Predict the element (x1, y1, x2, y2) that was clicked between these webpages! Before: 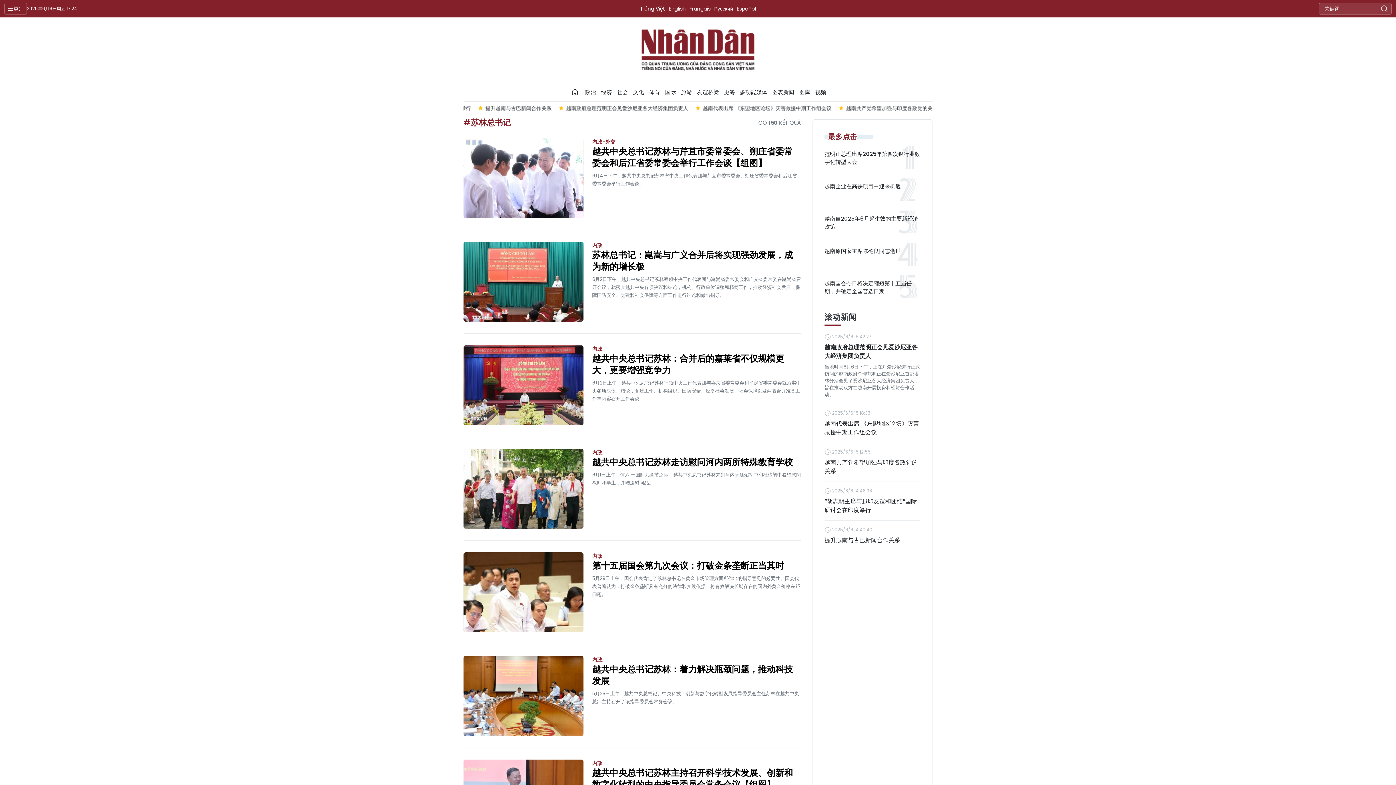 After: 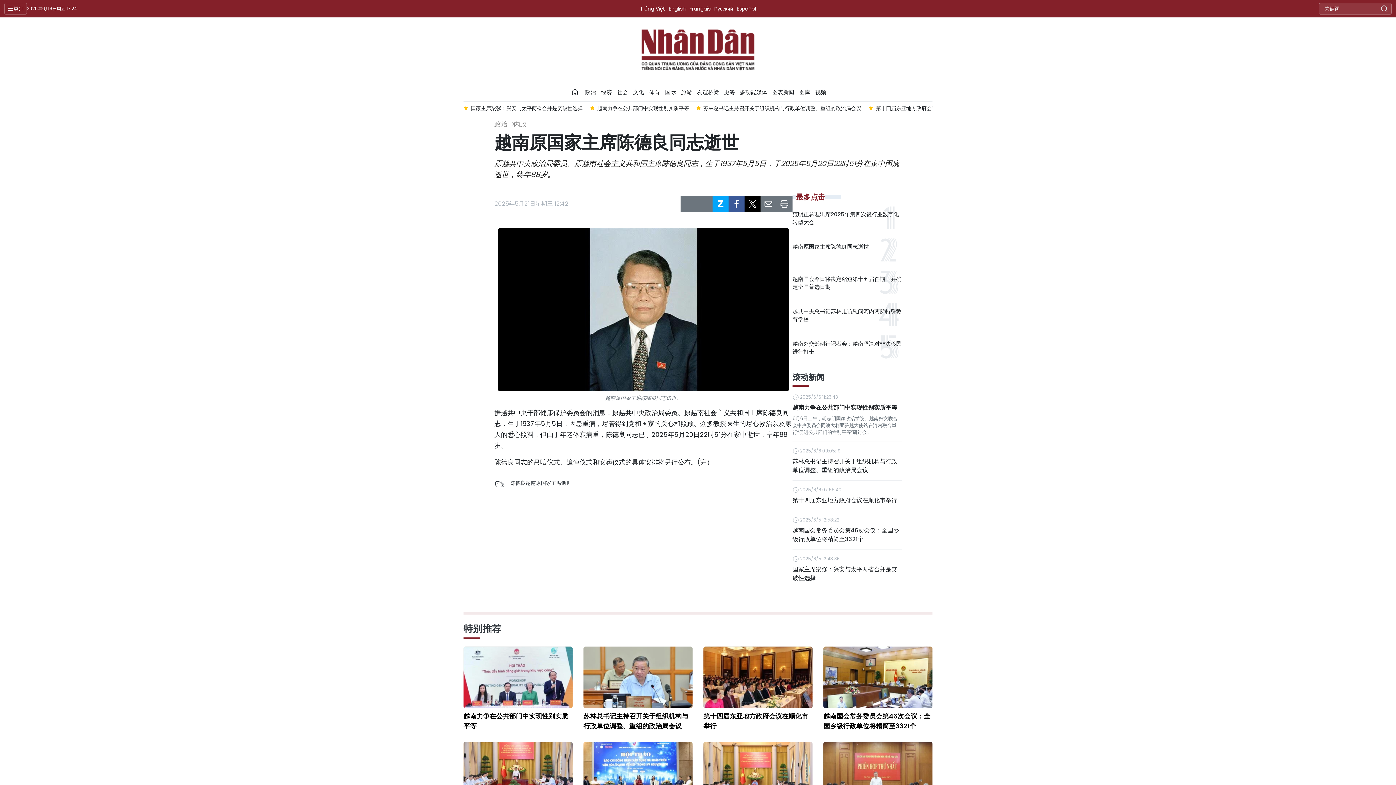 Action: label: 越南原国家主席陈德良同志逝世 bbox: (824, 243, 901, 255)